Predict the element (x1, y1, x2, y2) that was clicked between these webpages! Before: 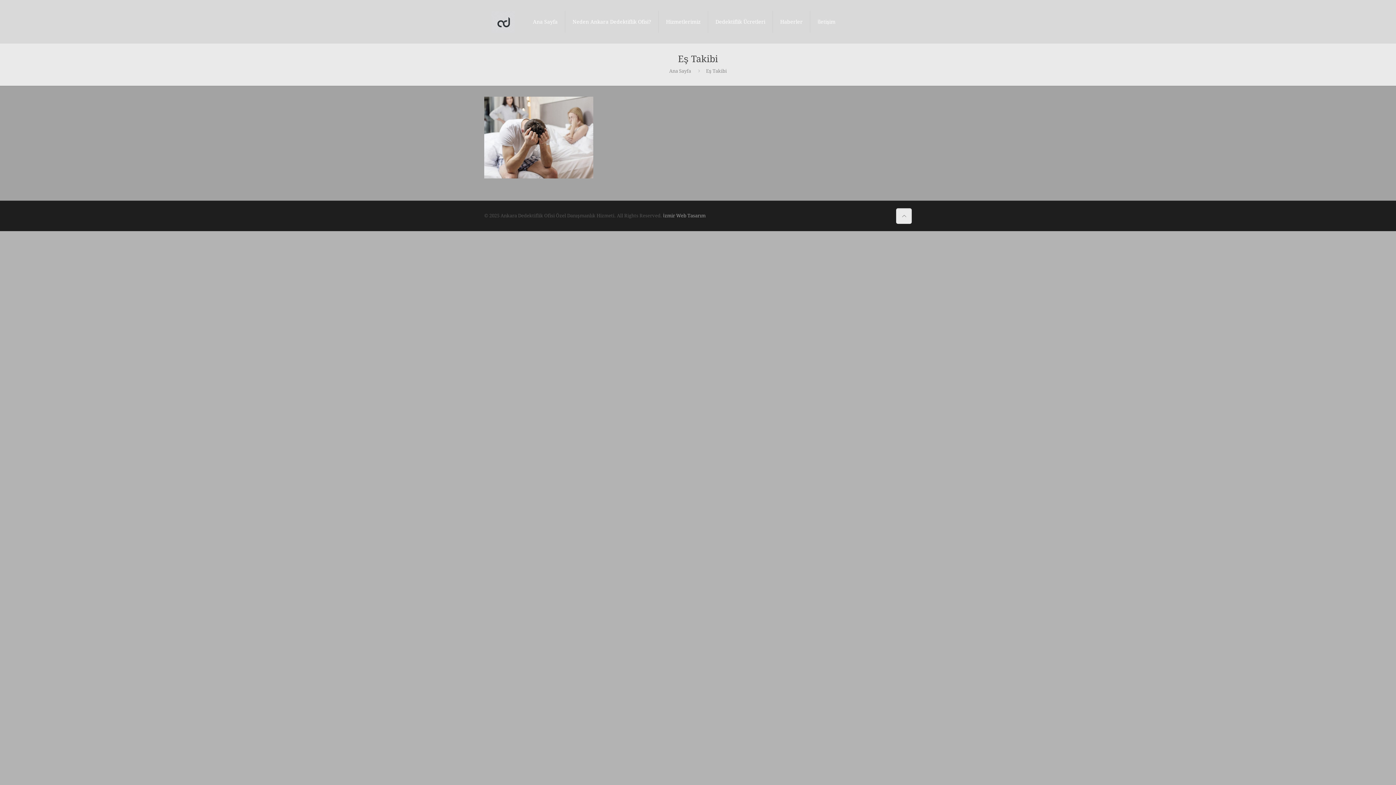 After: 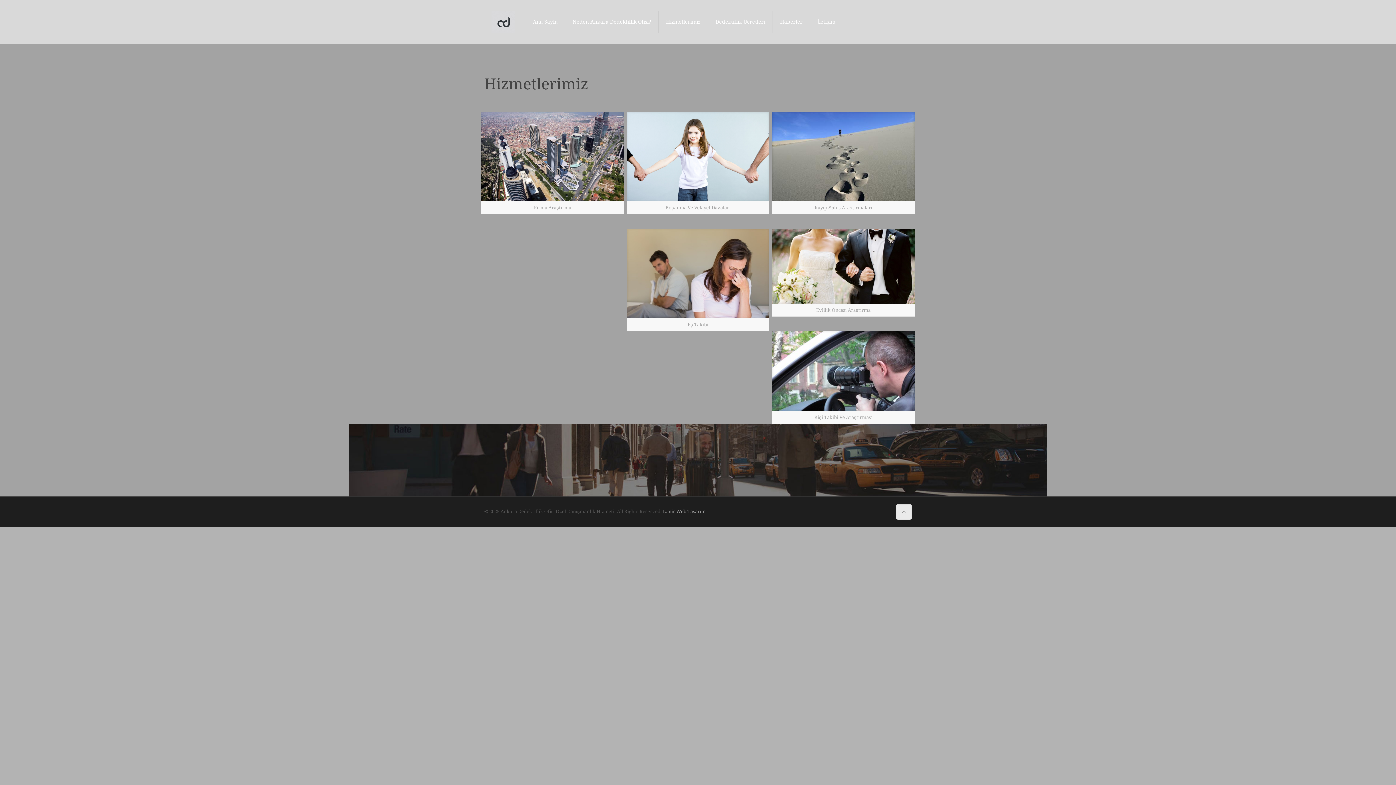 Action: label: Hizmetlerimiz bbox: (658, 0, 708, 43)